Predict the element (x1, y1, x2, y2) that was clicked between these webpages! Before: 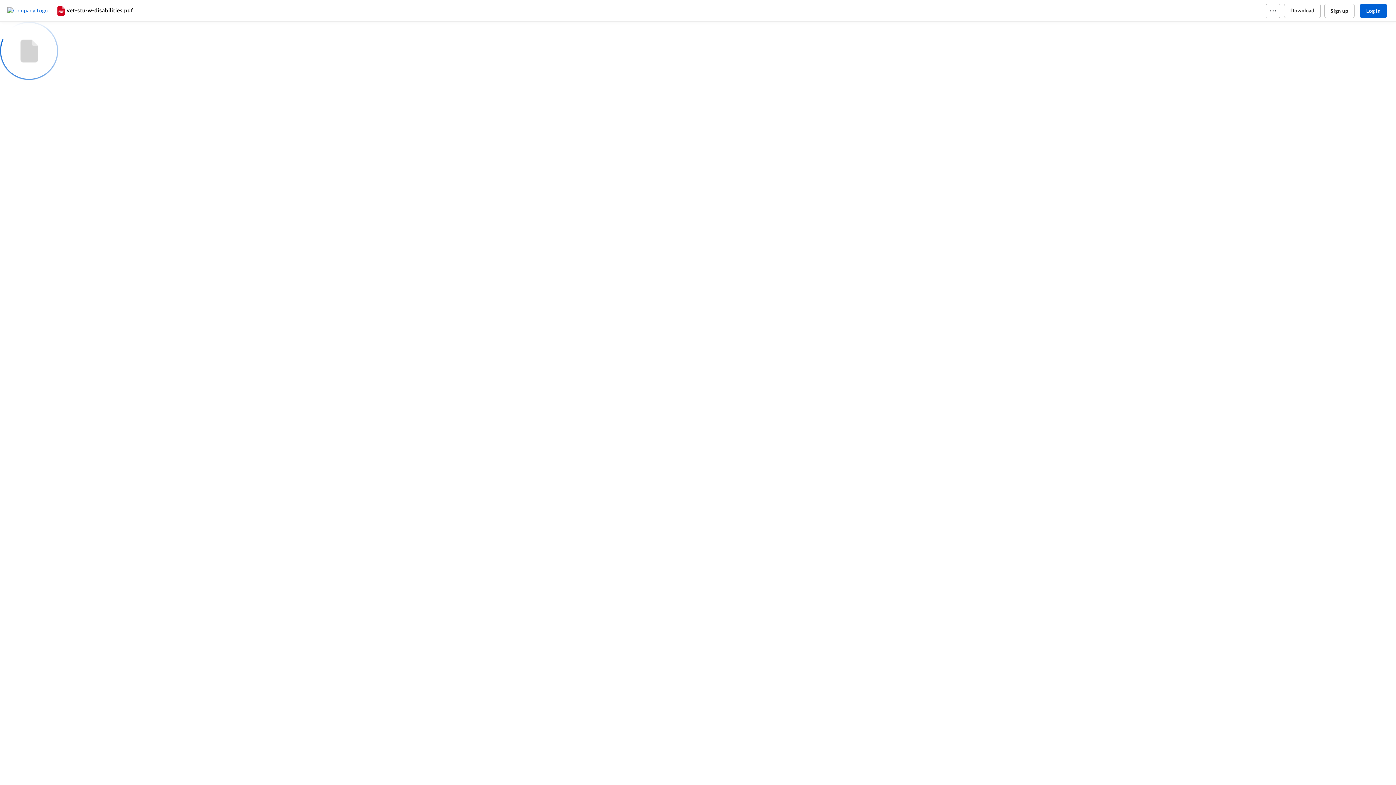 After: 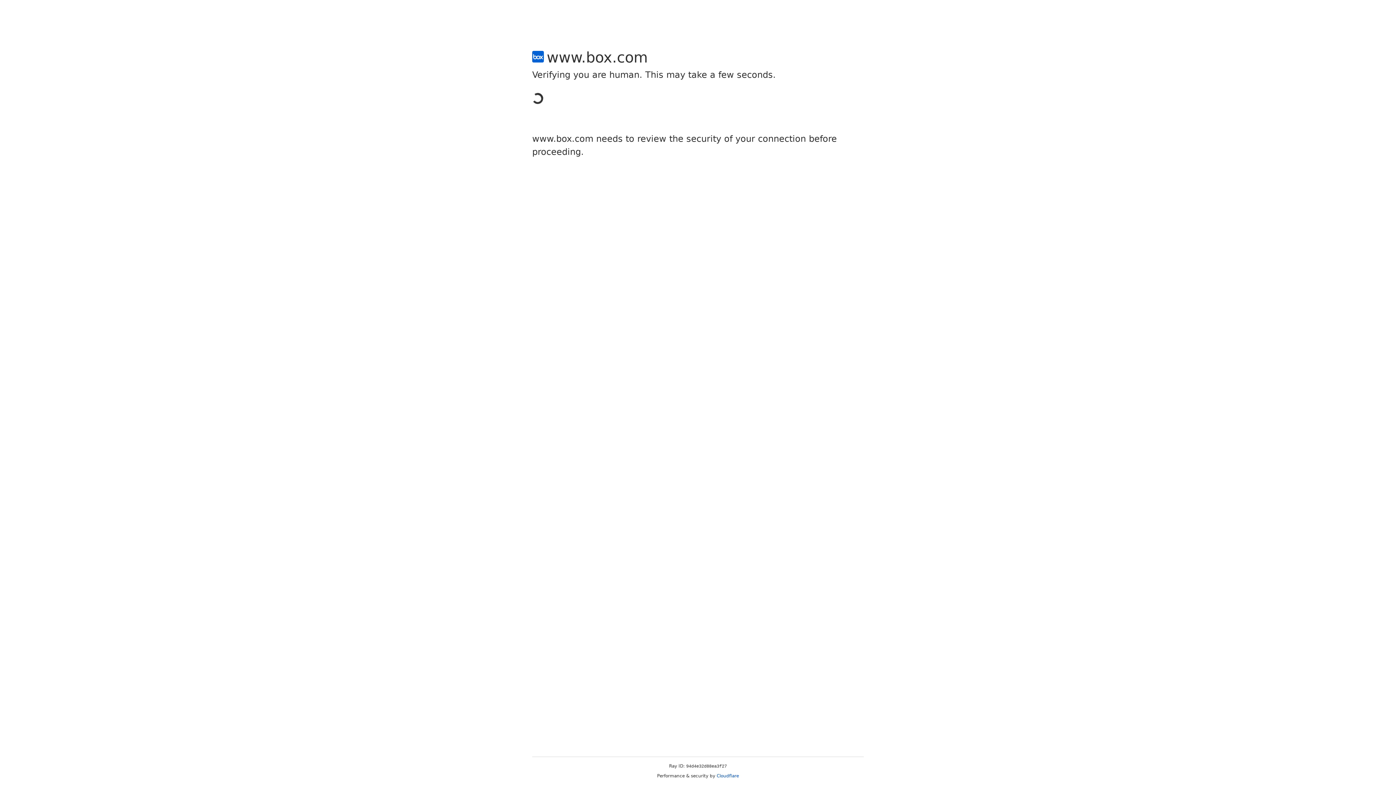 Action: bbox: (1324, 3, 1354, 18) label: Sign up